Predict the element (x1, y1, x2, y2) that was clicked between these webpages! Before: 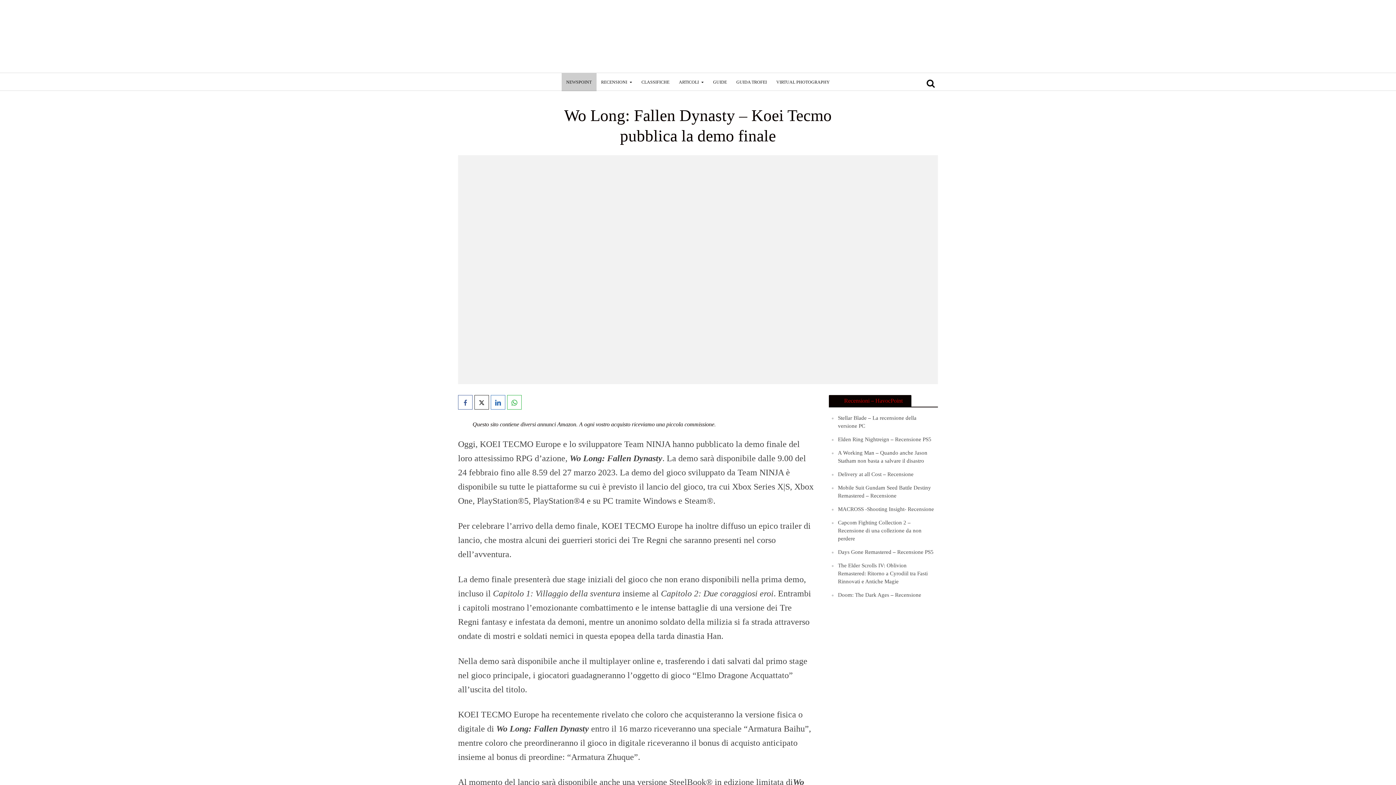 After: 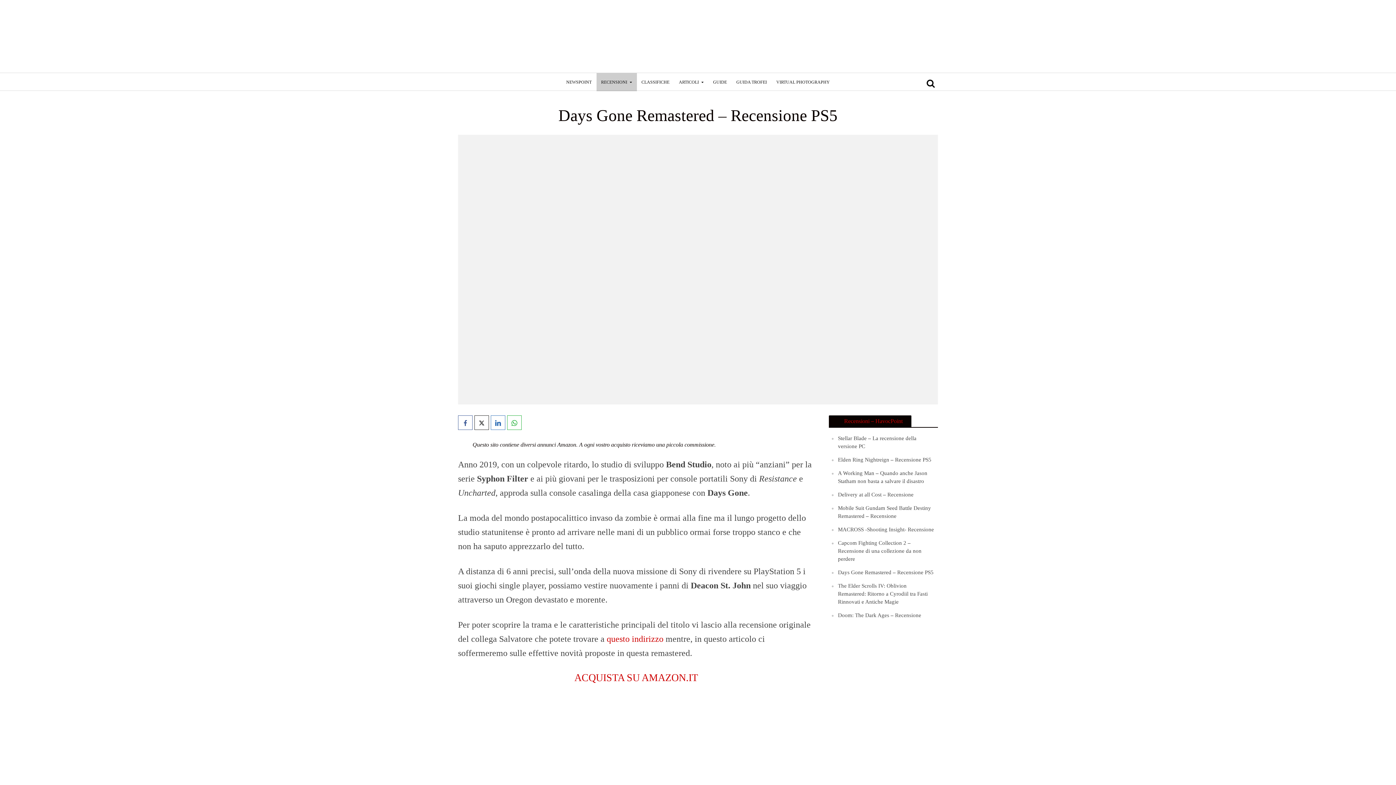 Action: bbox: (838, 548, 933, 556) label: Days Gone Remastered – Recensione PS5